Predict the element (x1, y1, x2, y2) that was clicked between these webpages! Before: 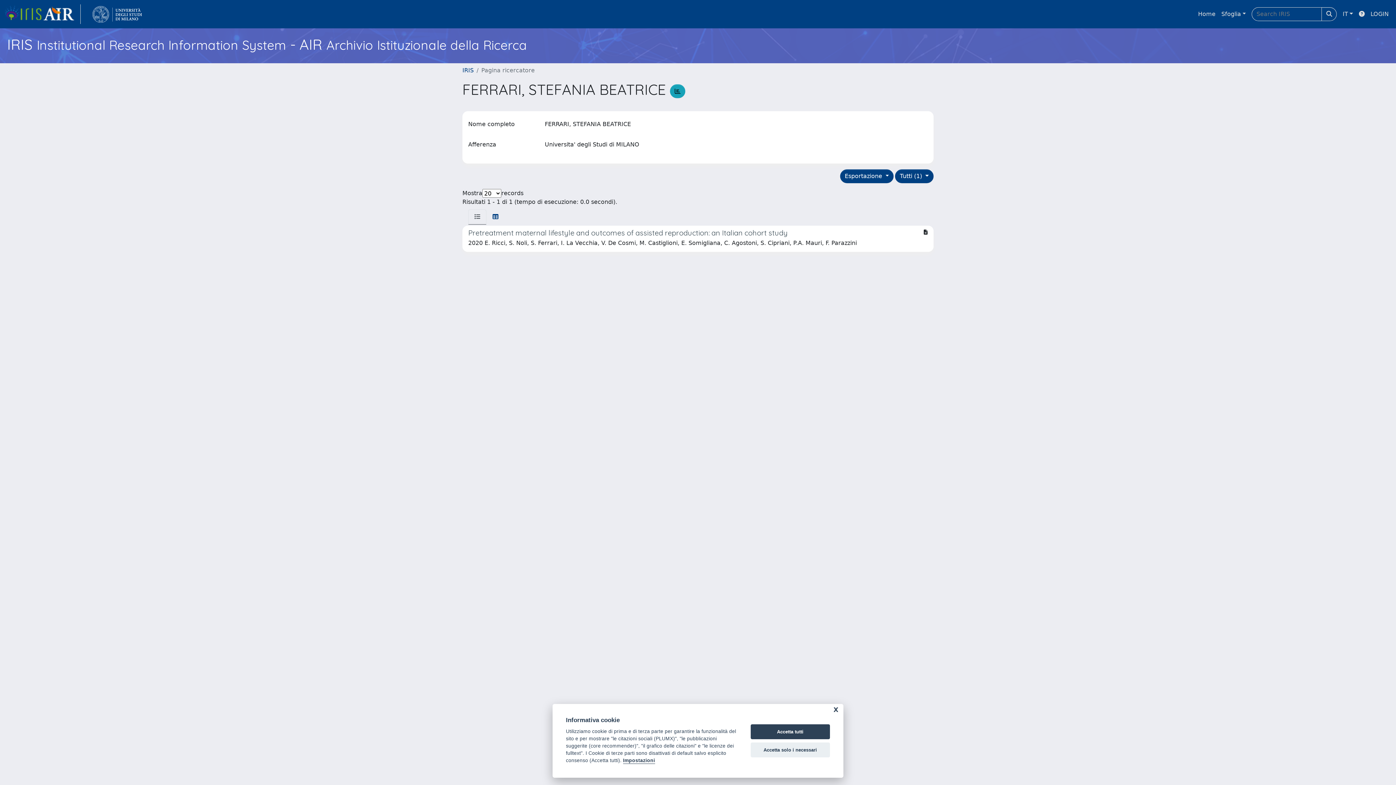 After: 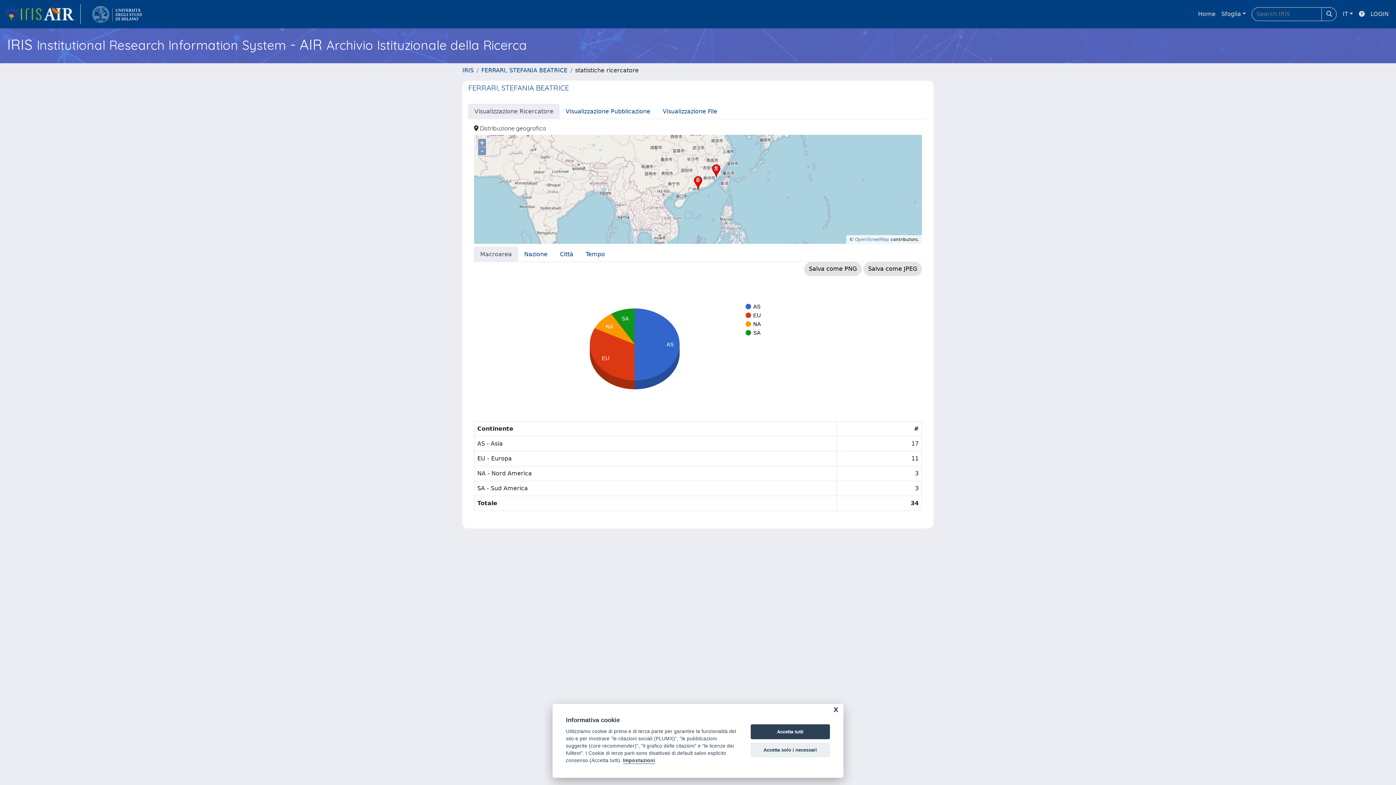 Action: bbox: (670, 84, 685, 98)